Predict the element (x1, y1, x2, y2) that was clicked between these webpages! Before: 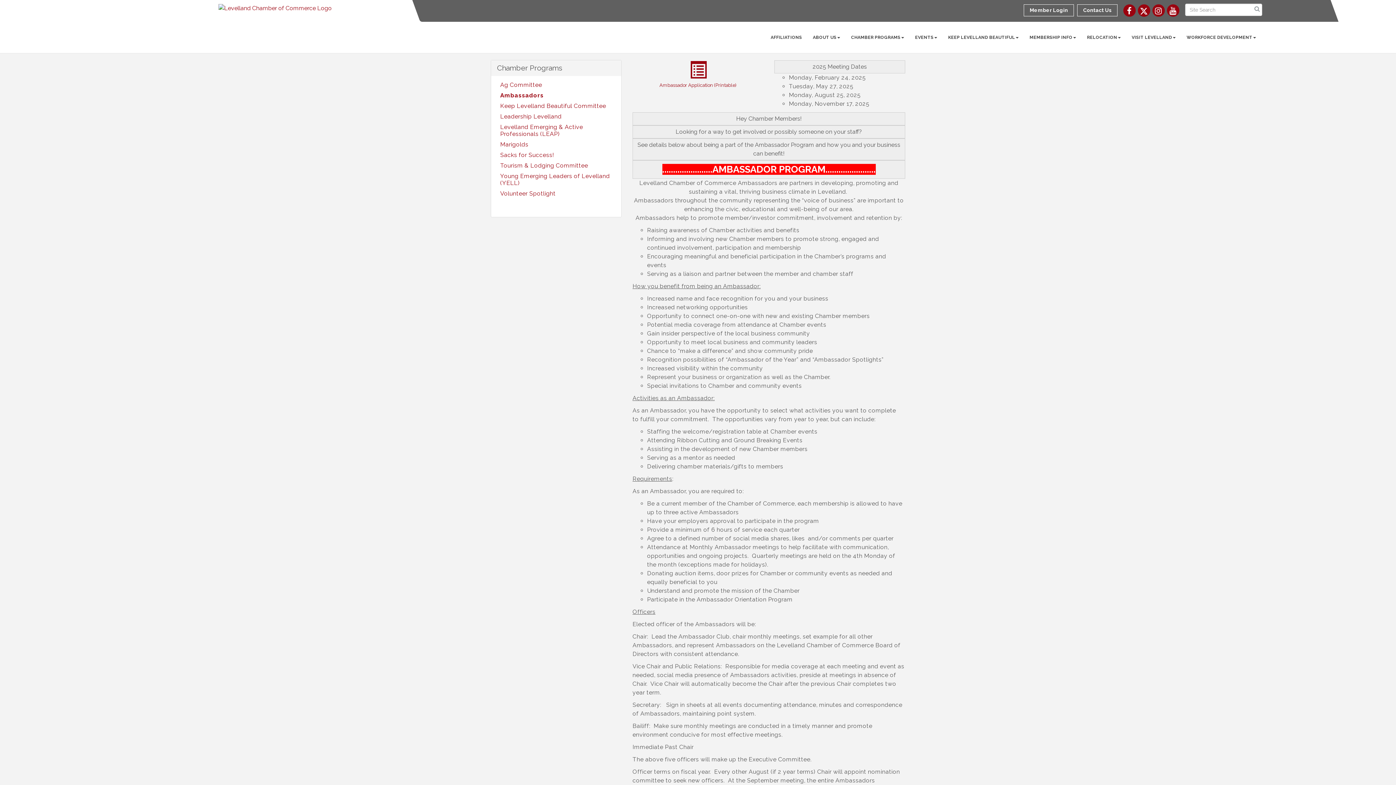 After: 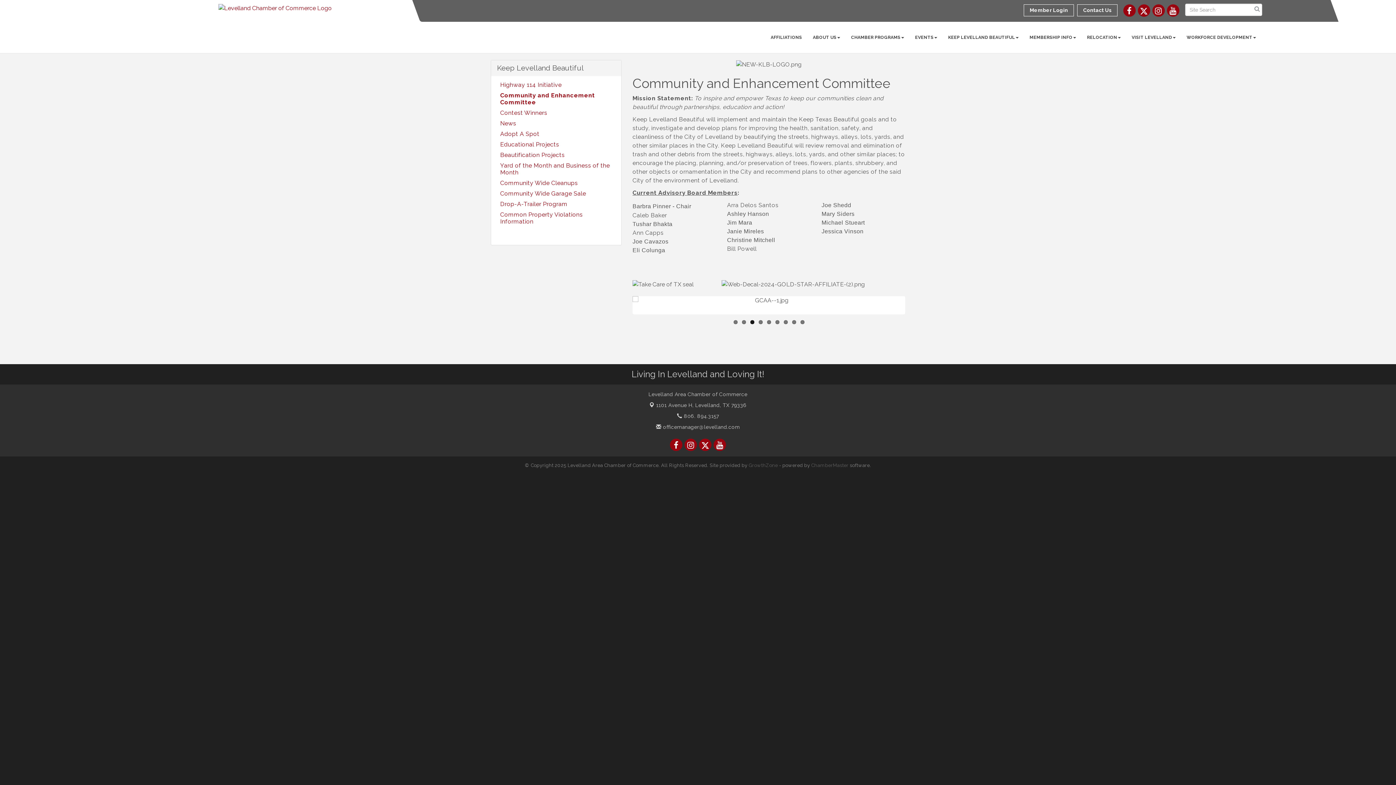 Action: label: Keep Levelland Beautiful Committee bbox: (500, 102, 606, 109)